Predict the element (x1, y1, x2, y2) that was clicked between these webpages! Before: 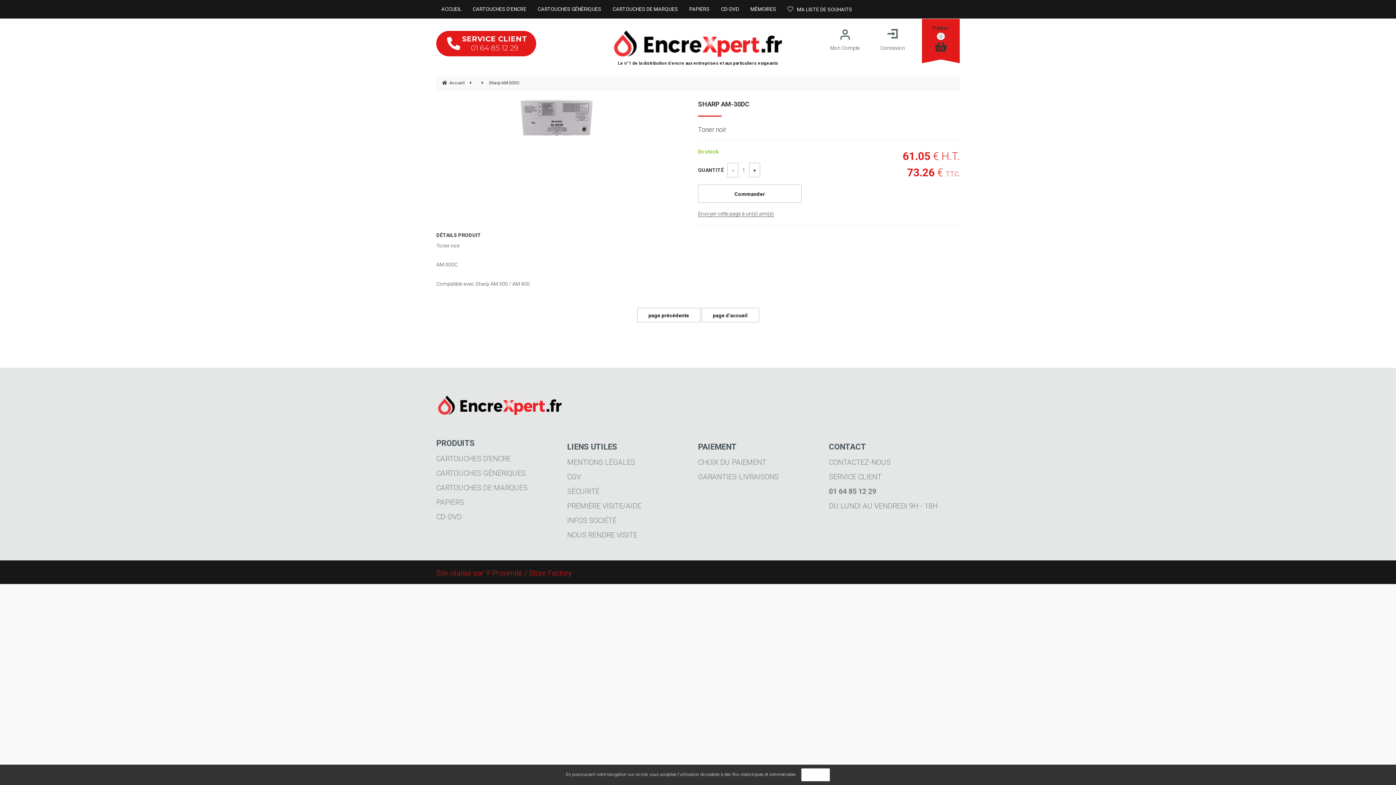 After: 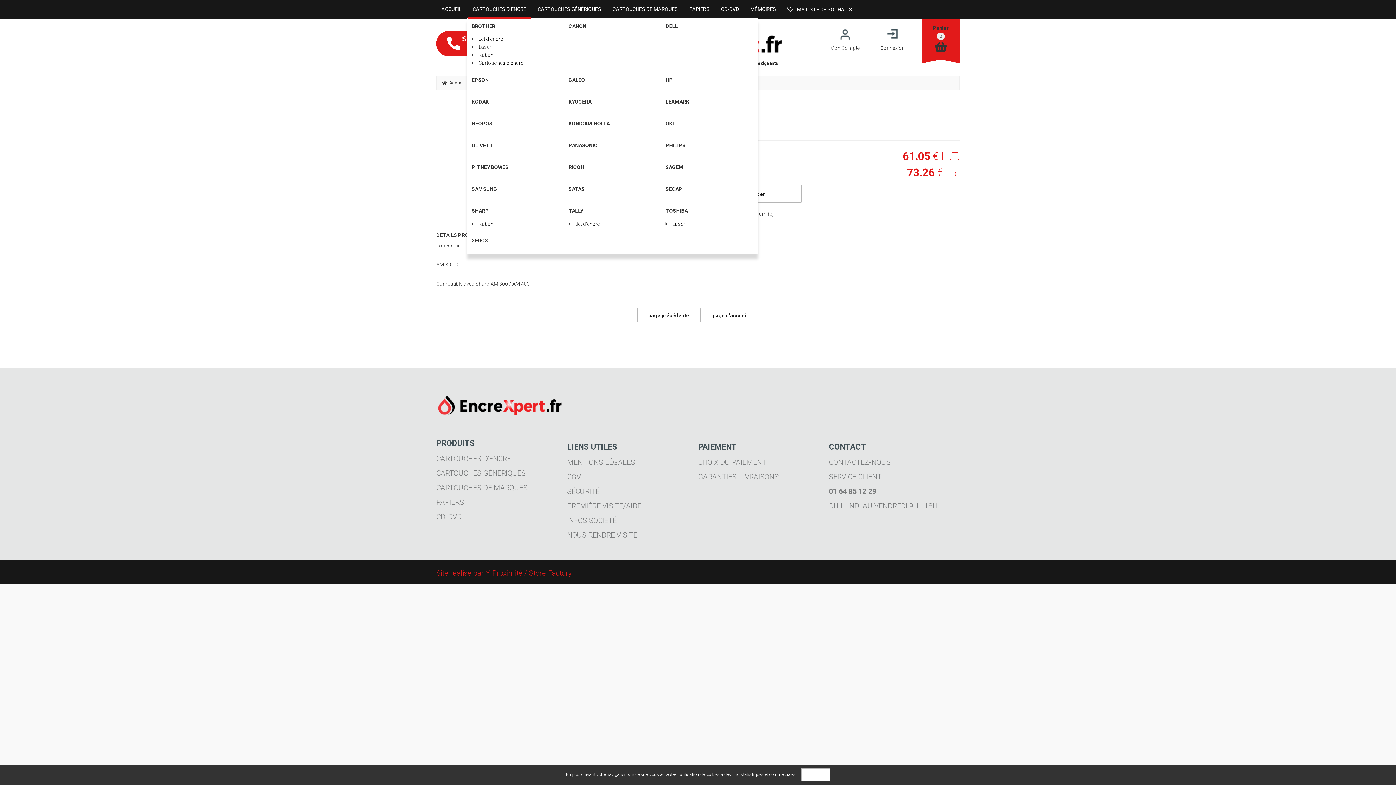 Action: bbox: (467, 1, 531, 17) label: CARTOUCHES D'ENCRE